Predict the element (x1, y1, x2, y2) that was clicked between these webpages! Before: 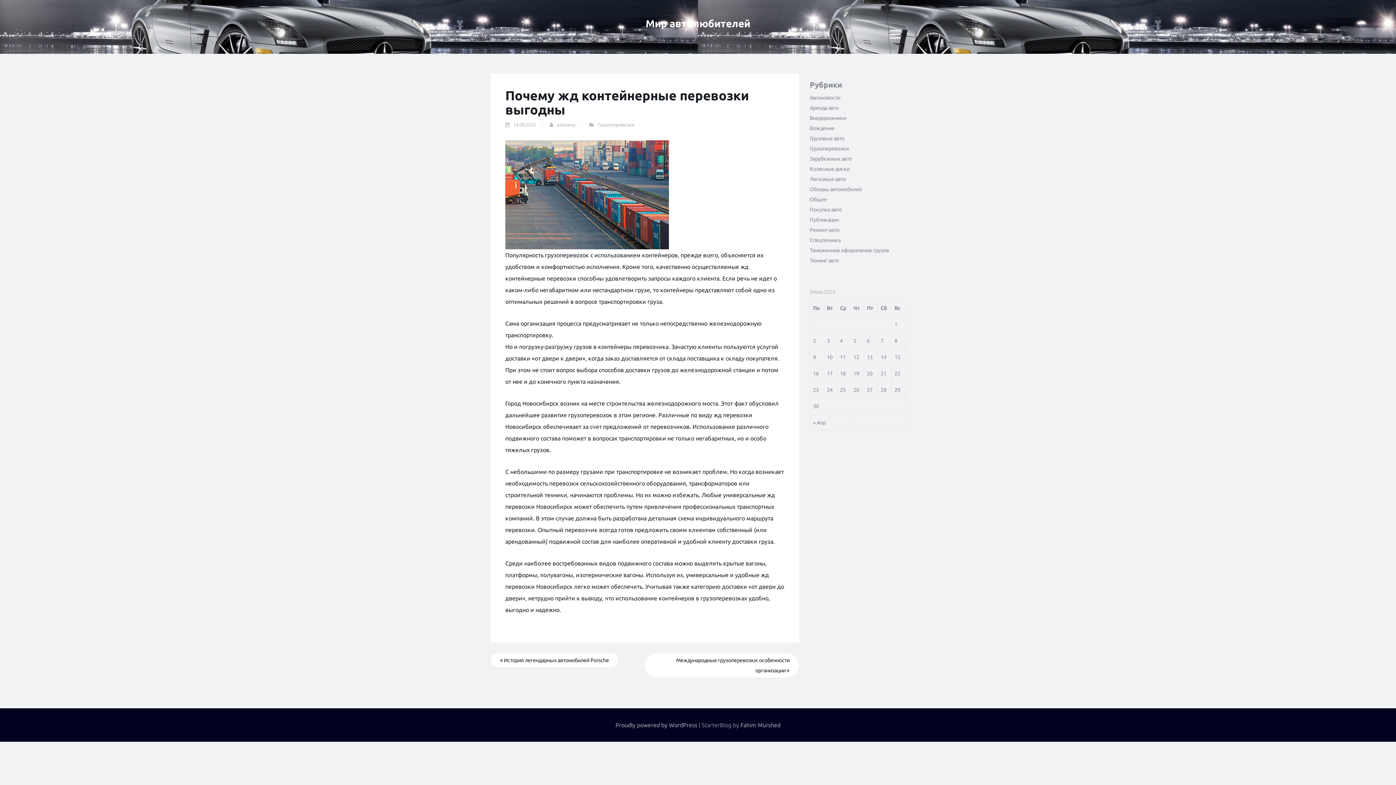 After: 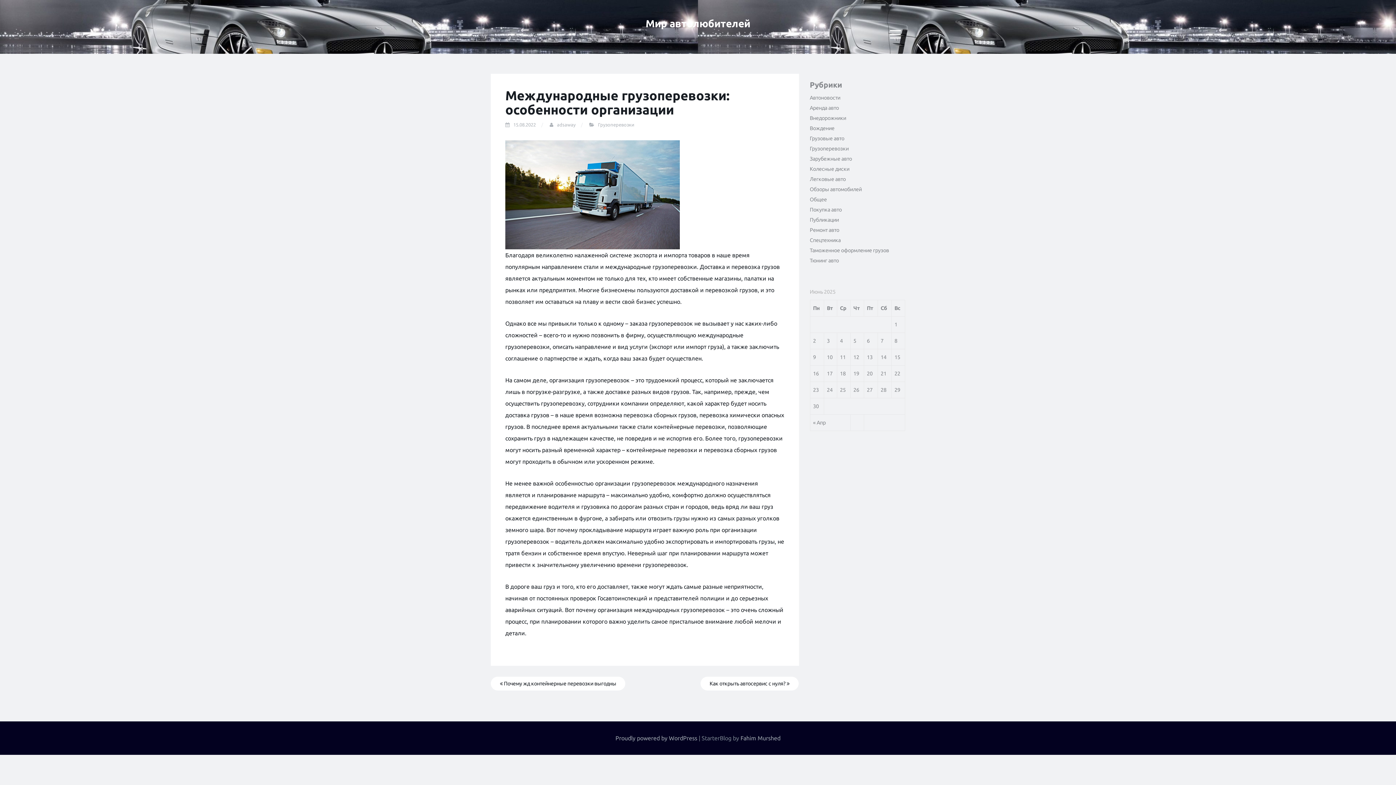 Action: bbox: (644, 653, 798, 677) label: Международные грузоперевозки: особенности организации 